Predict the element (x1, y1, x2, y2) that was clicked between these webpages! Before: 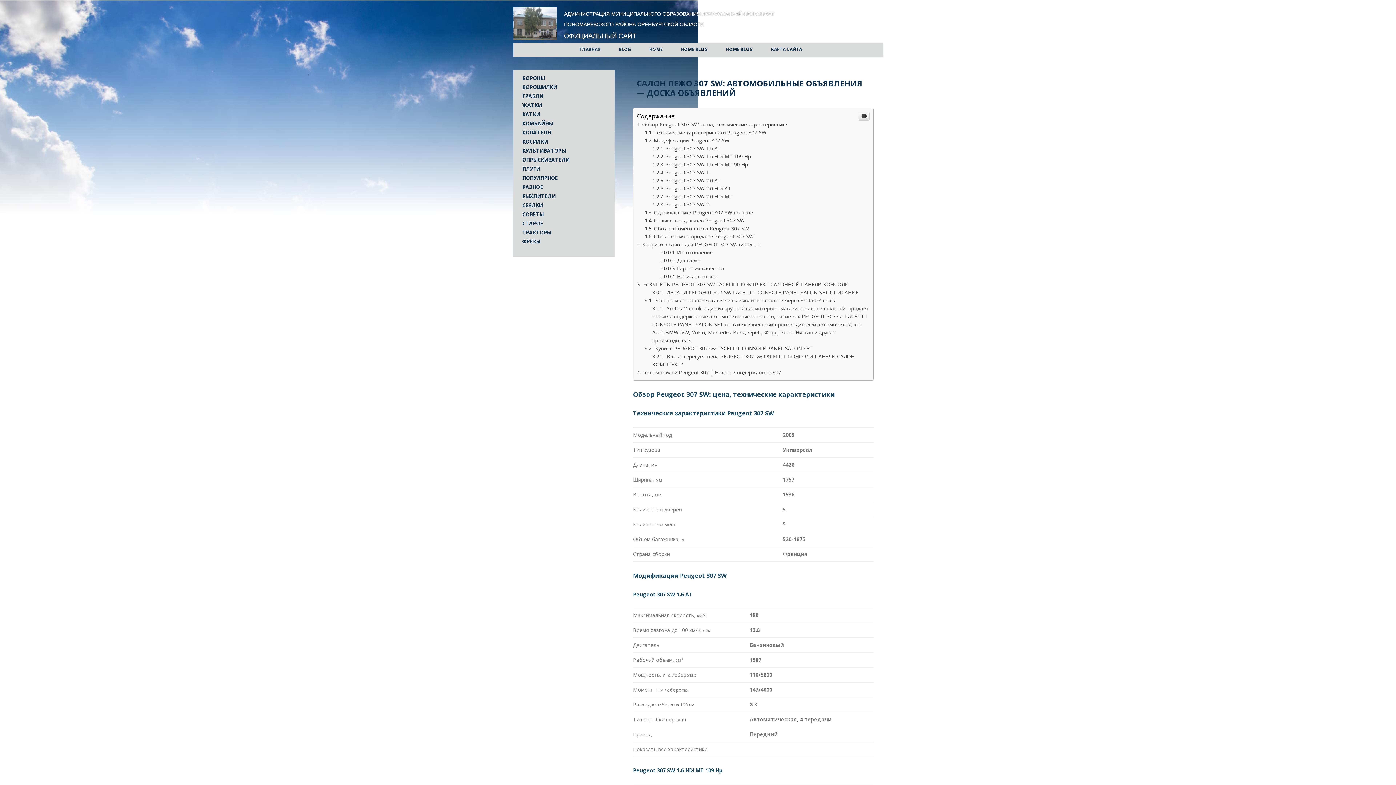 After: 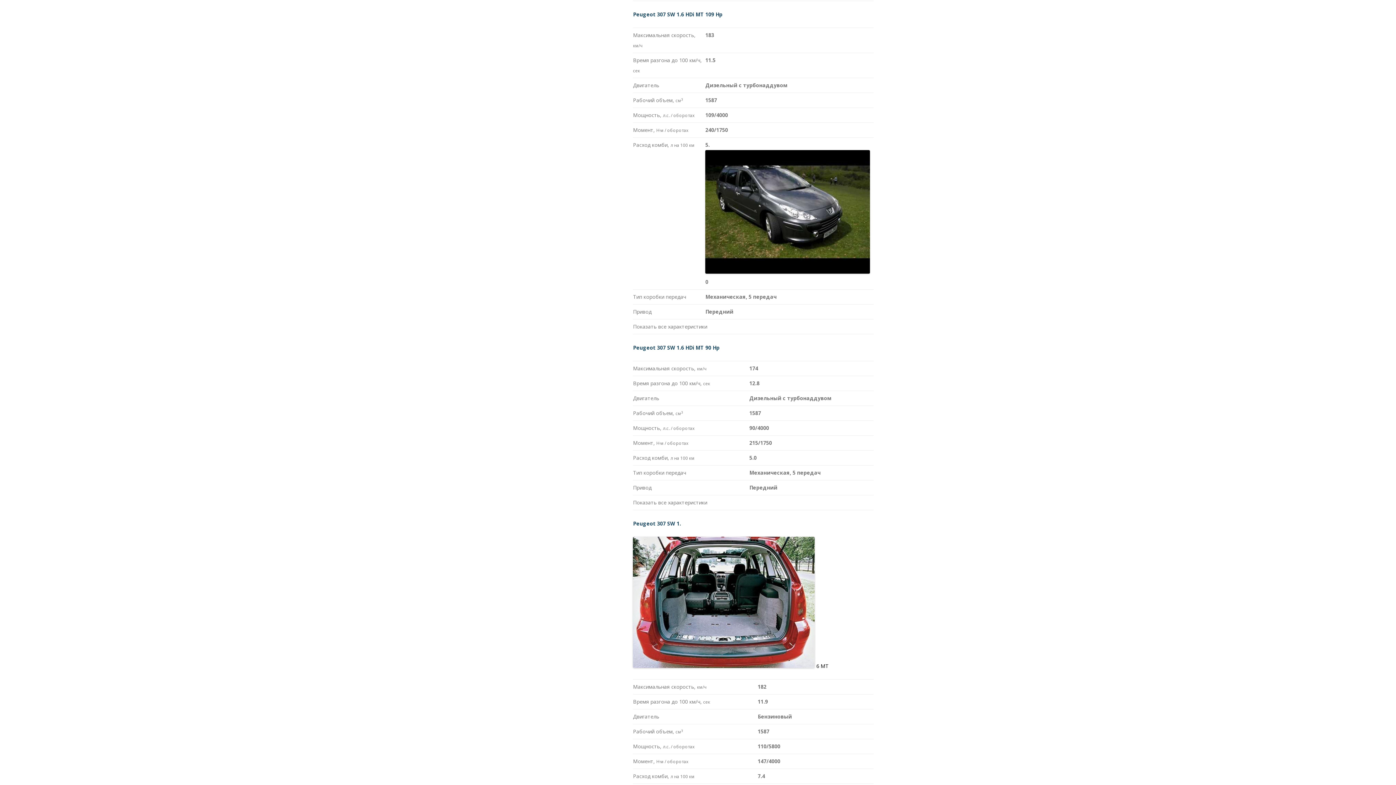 Action: bbox: (652, 153, 750, 160) label: Peugeot 307 SW 1.6 HDi MT 109 Hp